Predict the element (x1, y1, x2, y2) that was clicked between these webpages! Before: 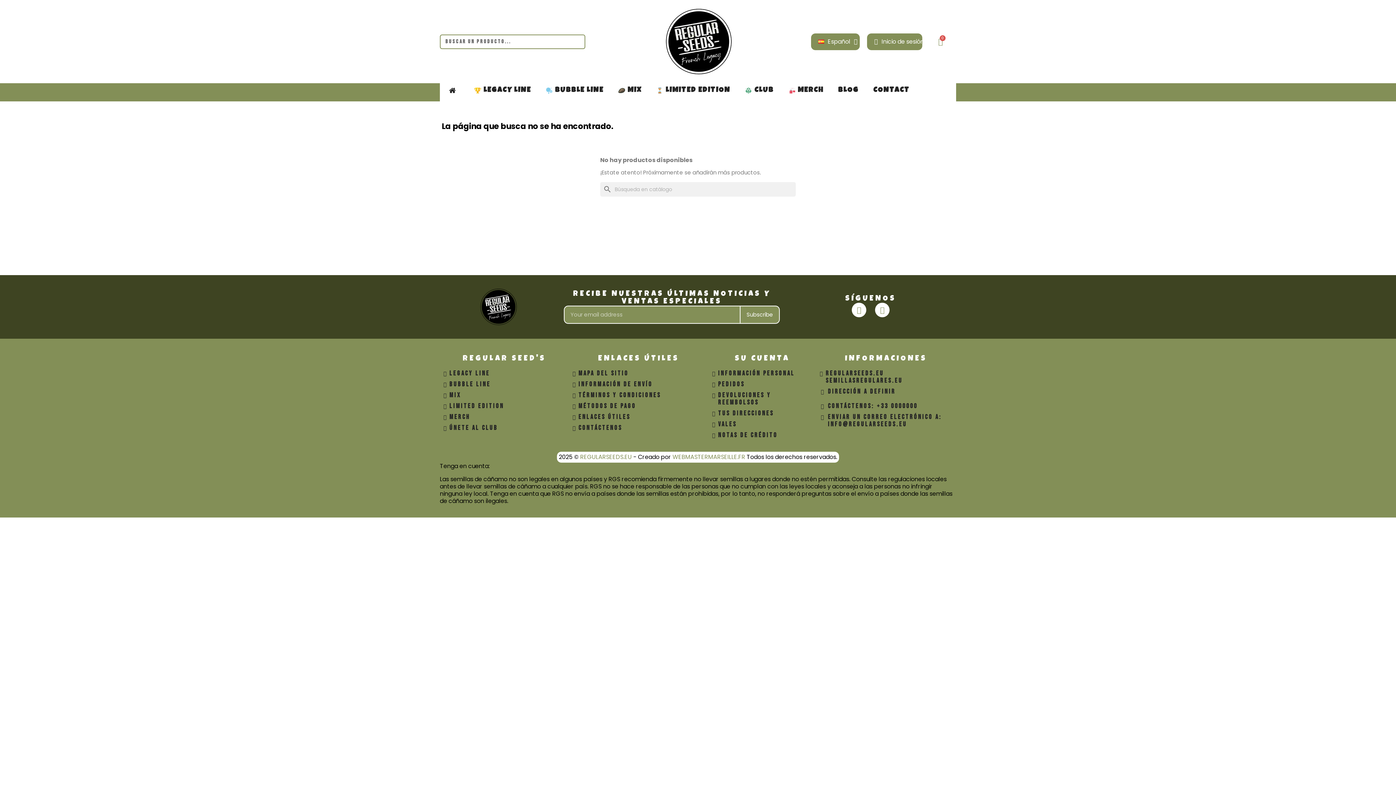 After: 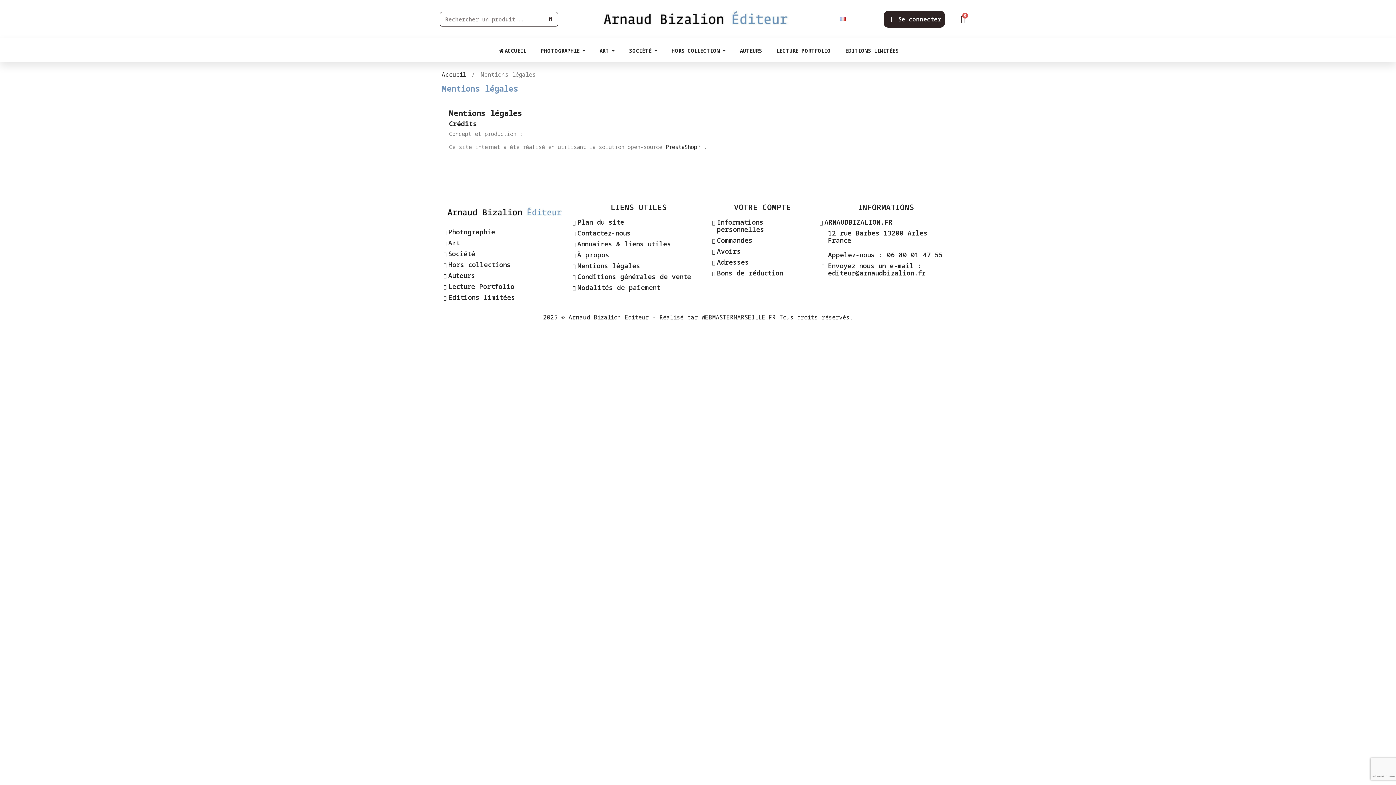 Action: bbox: (572, 413, 705, 421) label: ENLACES ÚTILES